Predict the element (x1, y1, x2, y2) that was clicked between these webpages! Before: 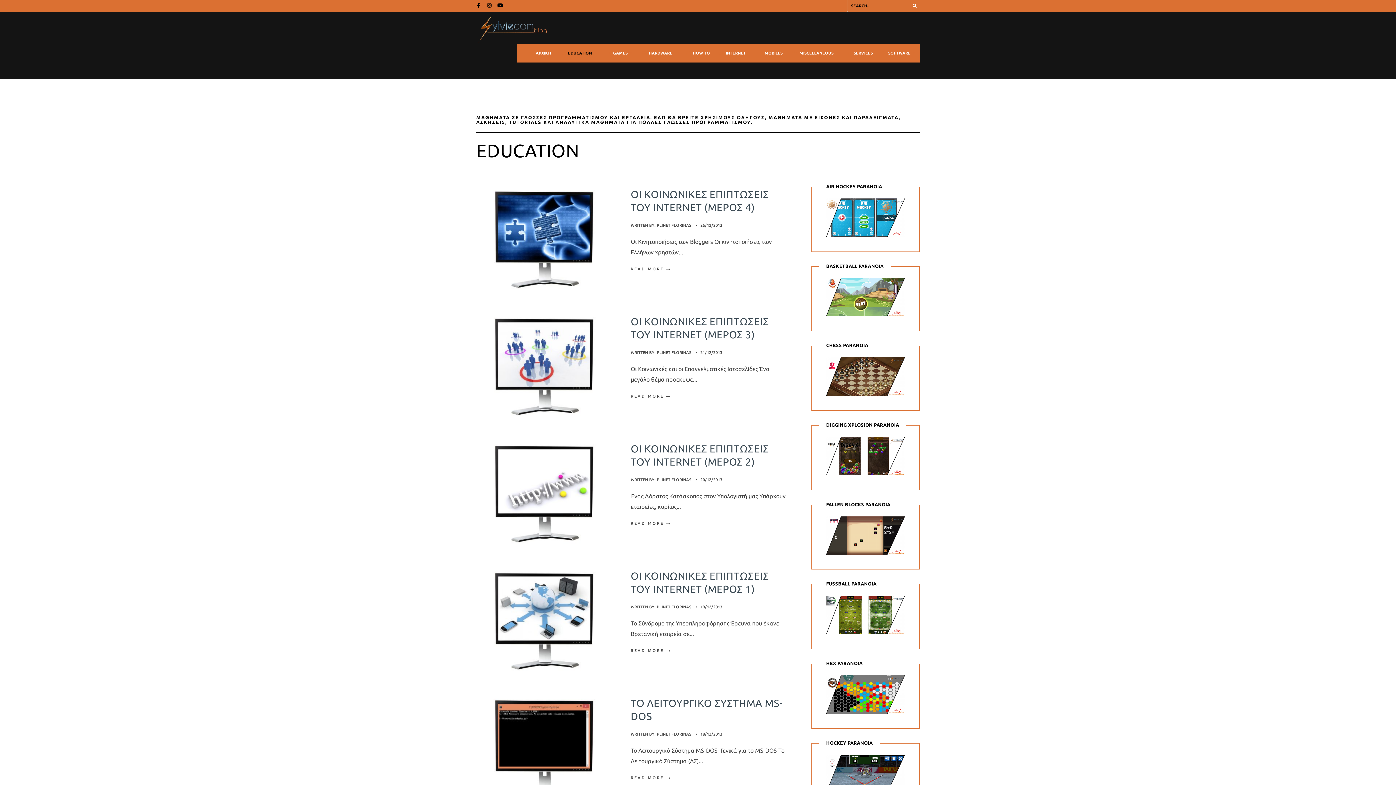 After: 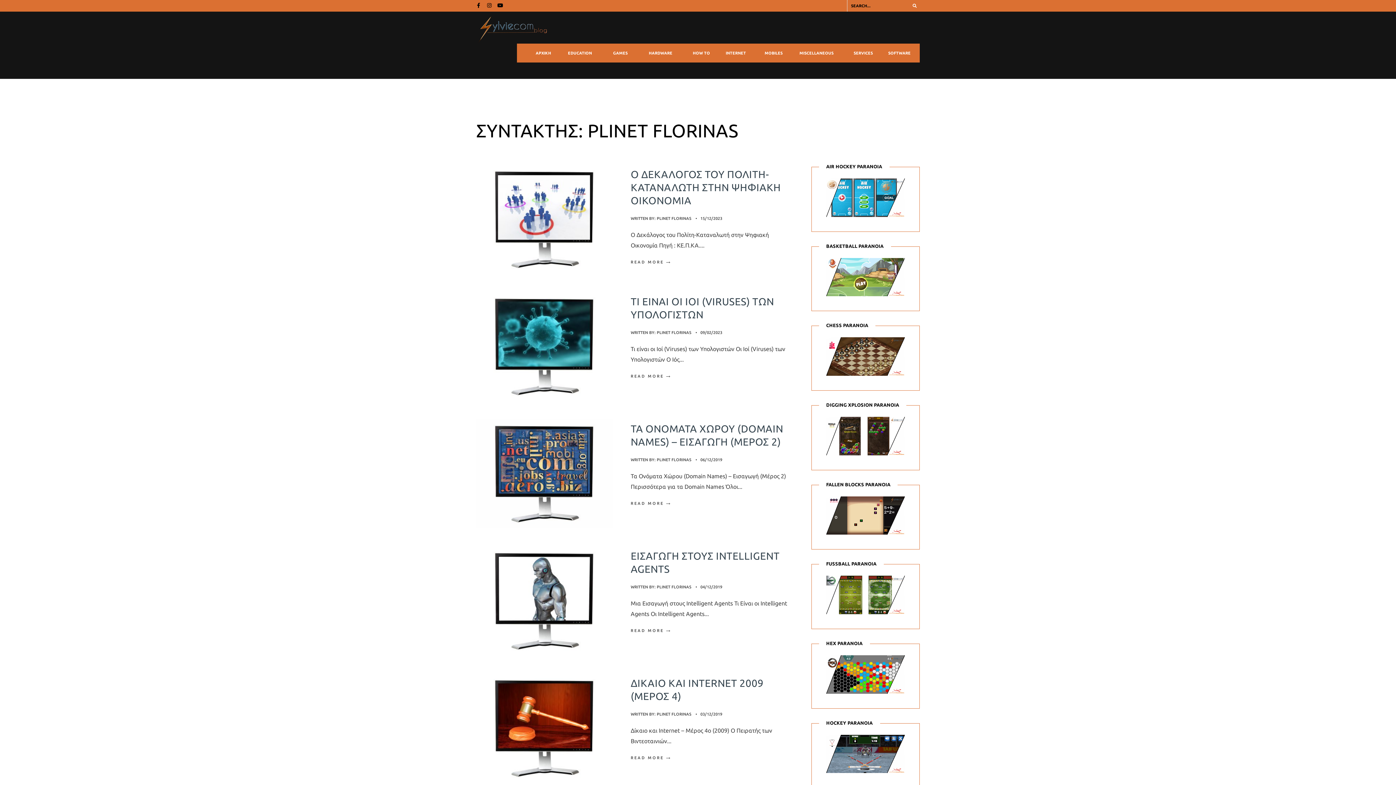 Action: bbox: (656, 350, 691, 355) label: PLINET FLORINAS